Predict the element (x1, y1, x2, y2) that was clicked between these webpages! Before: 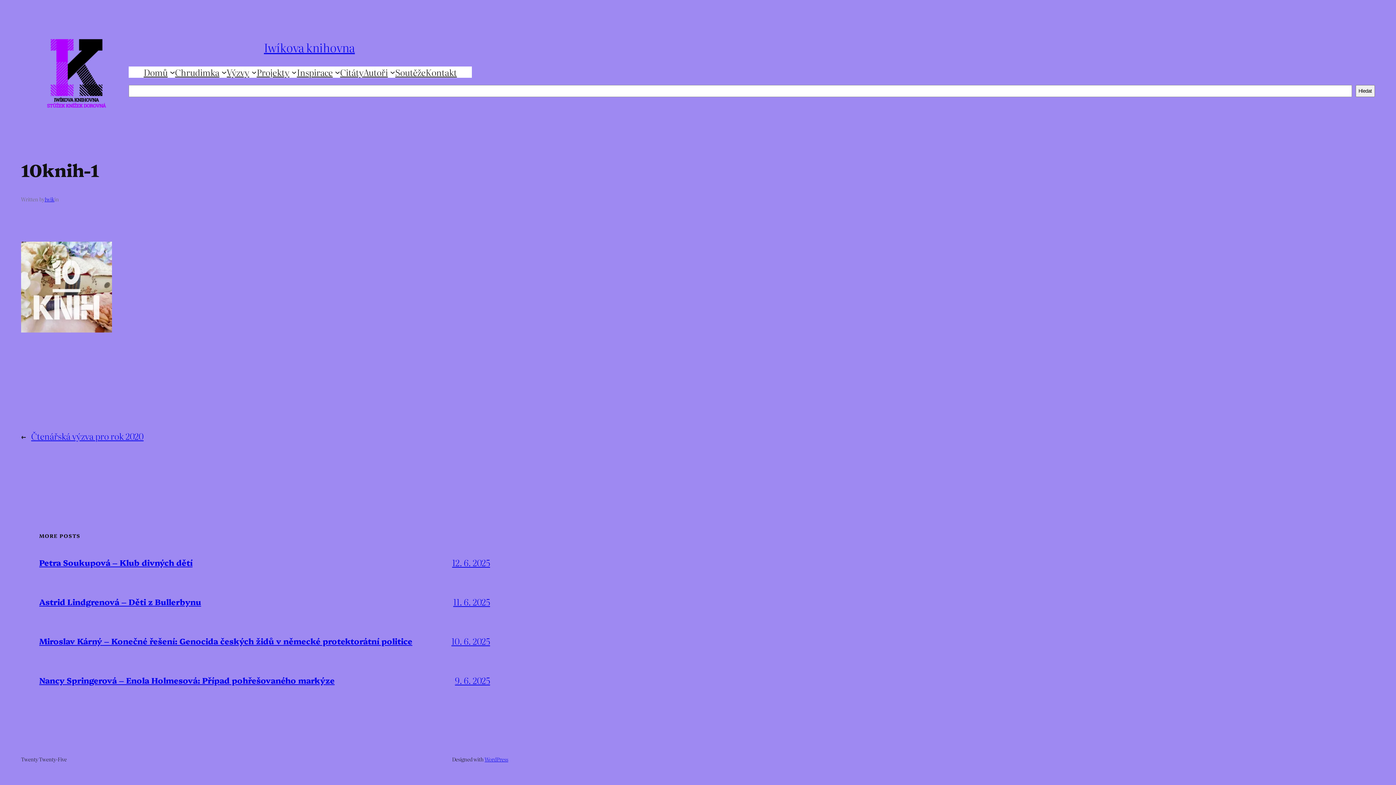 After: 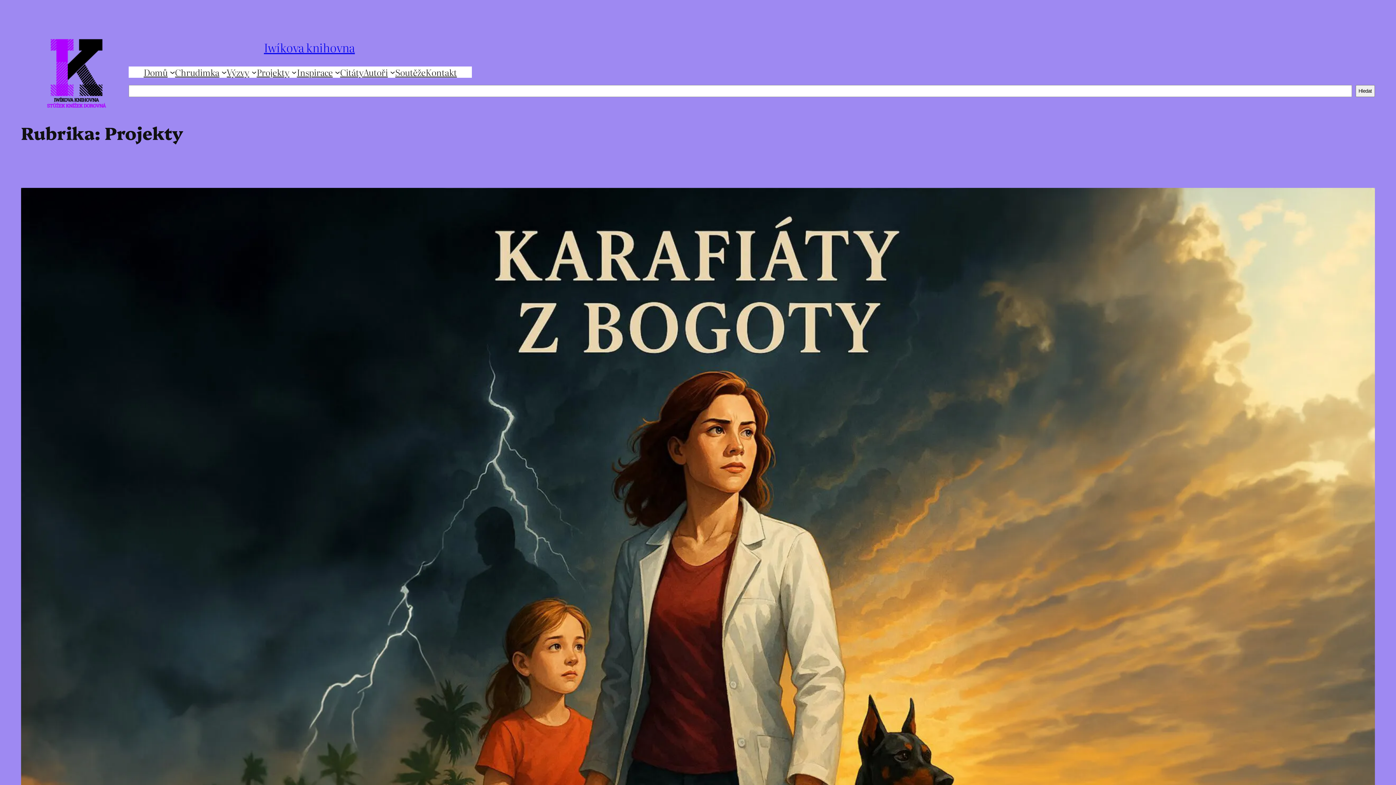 Action: label: Projekty bbox: (256, 66, 289, 77)